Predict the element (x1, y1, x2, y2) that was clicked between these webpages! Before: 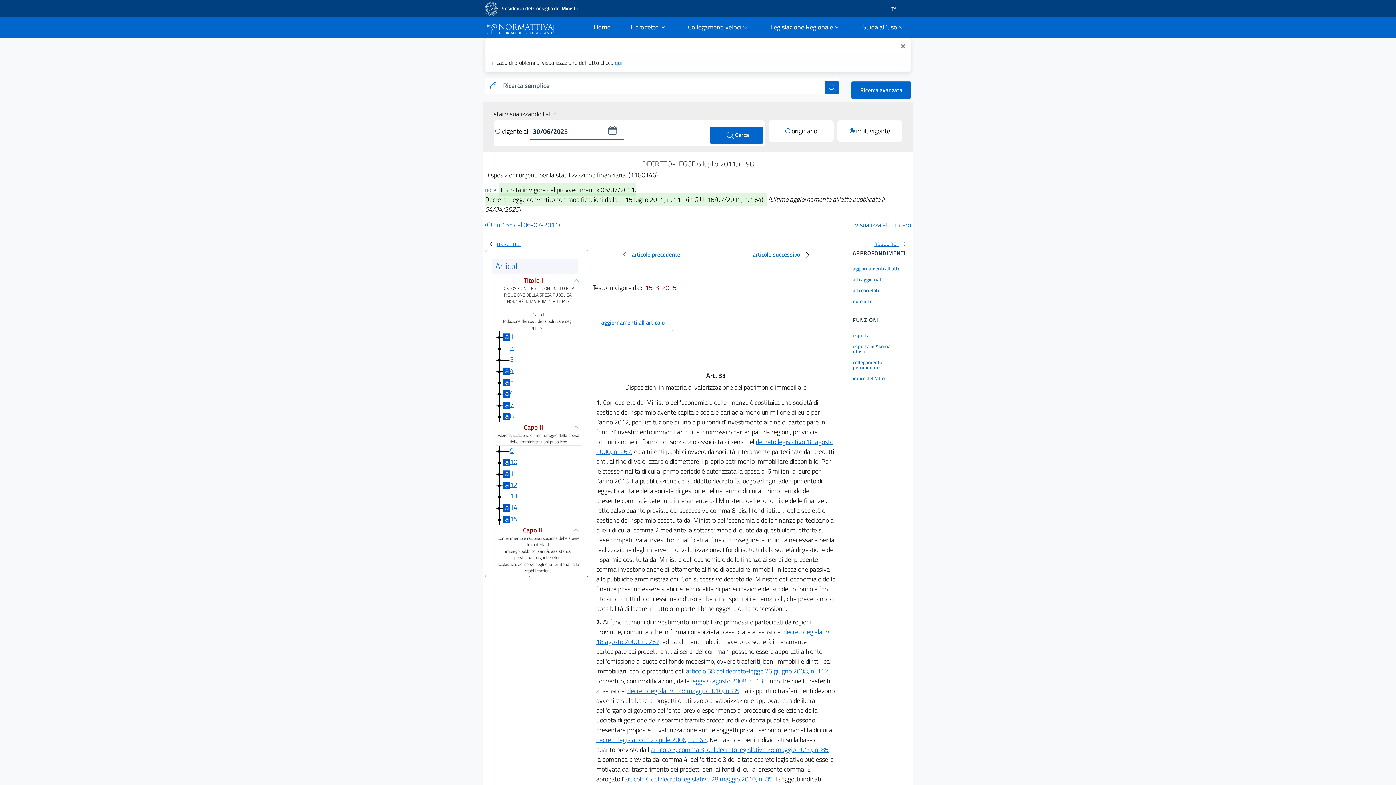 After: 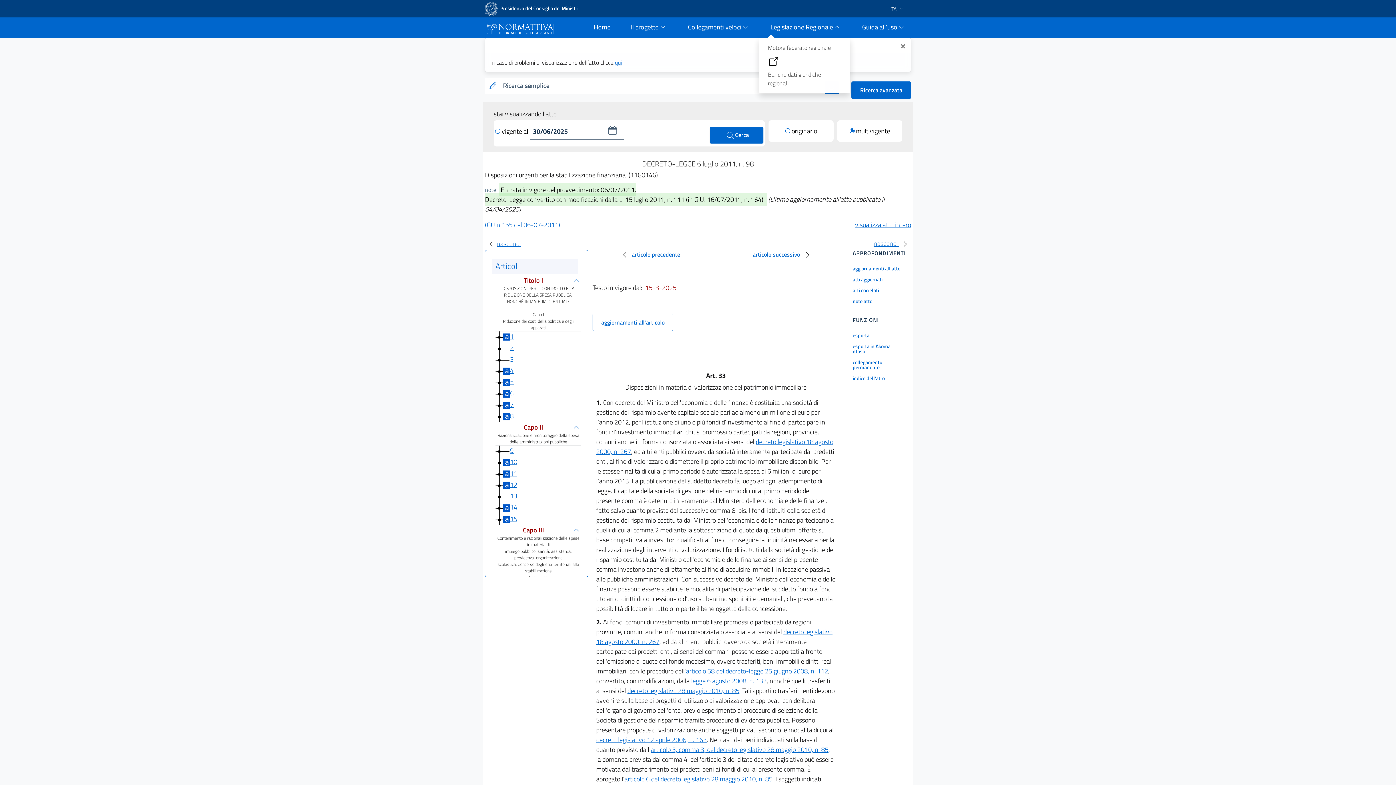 Action: bbox: (761, 17, 850, 37) label: Legislazione Regionale